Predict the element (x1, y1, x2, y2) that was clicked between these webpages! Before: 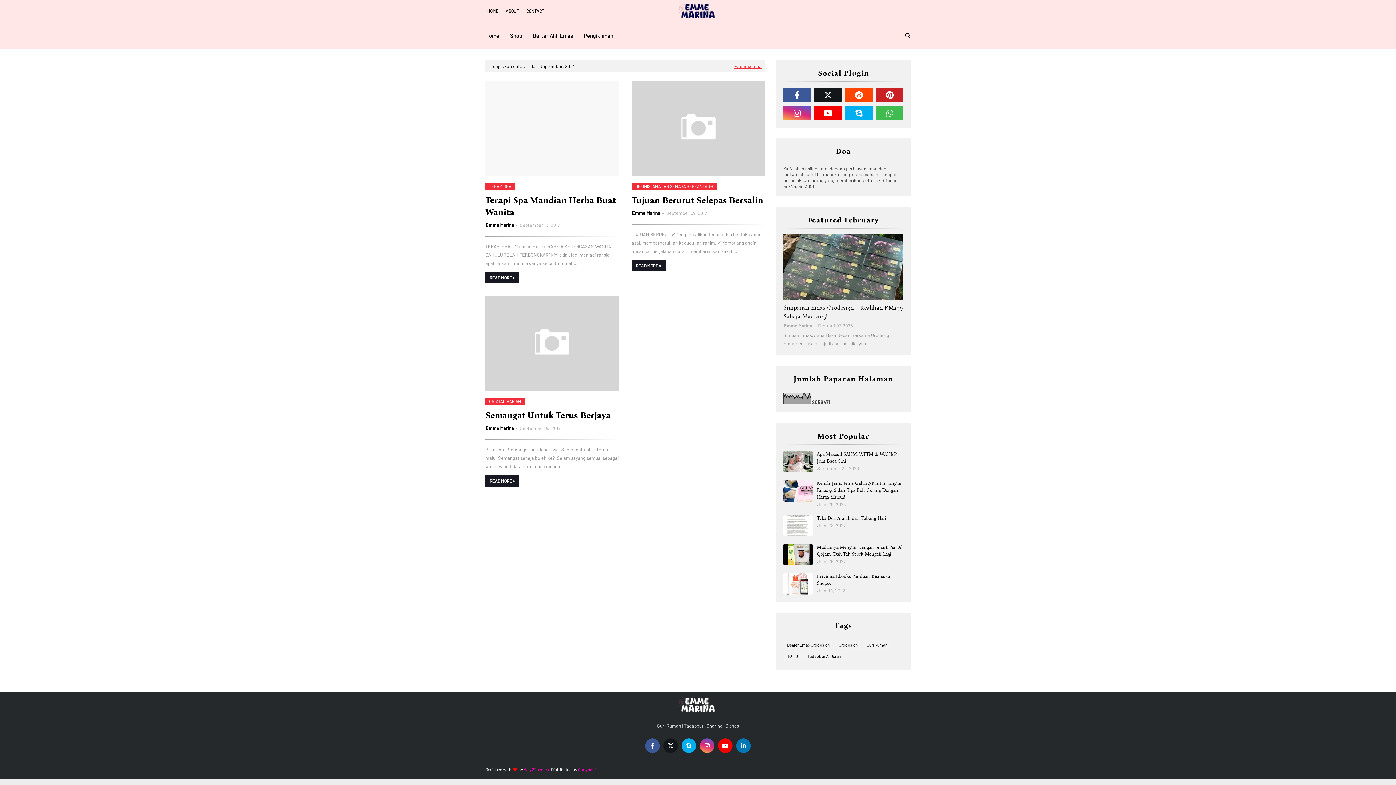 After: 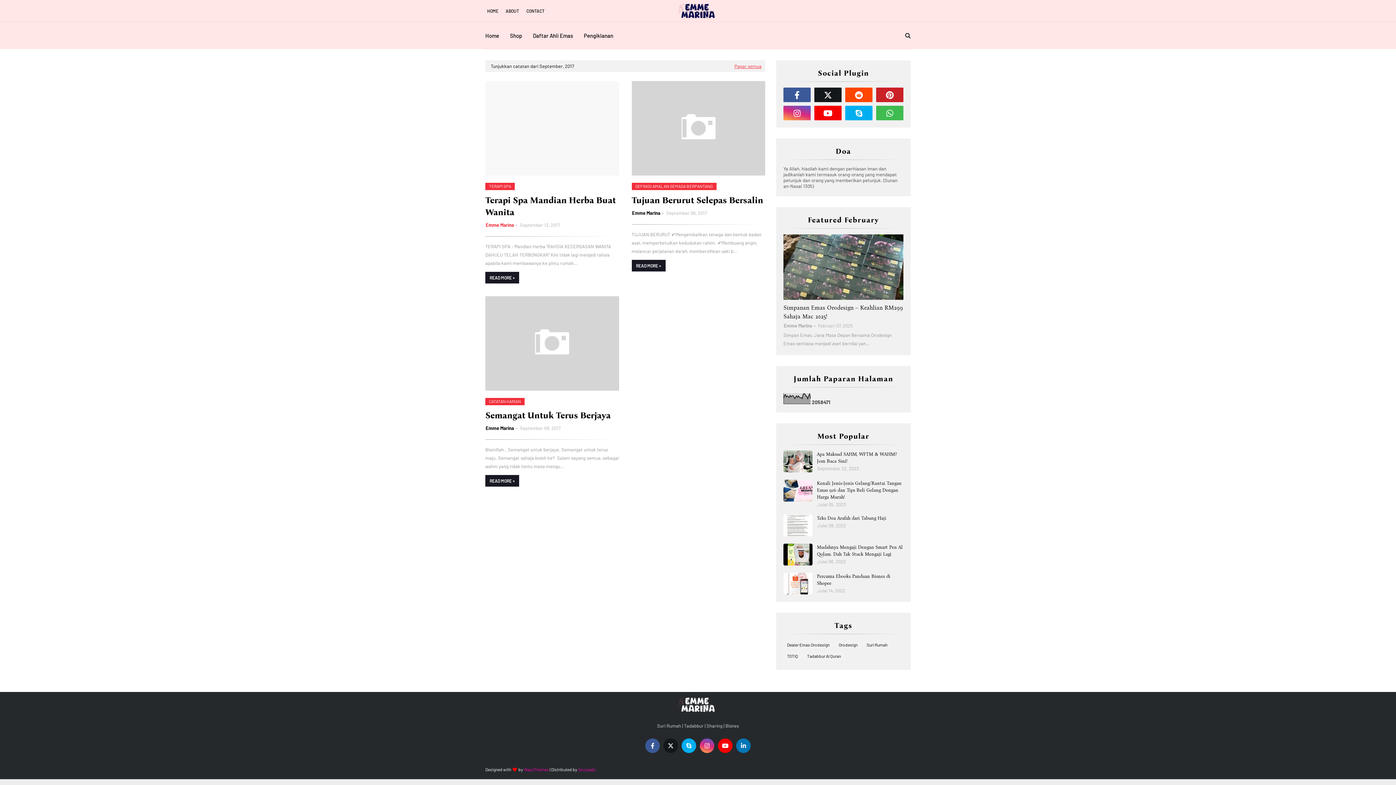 Action: label: Emme Marina bbox: (485, 222, 514, 228)